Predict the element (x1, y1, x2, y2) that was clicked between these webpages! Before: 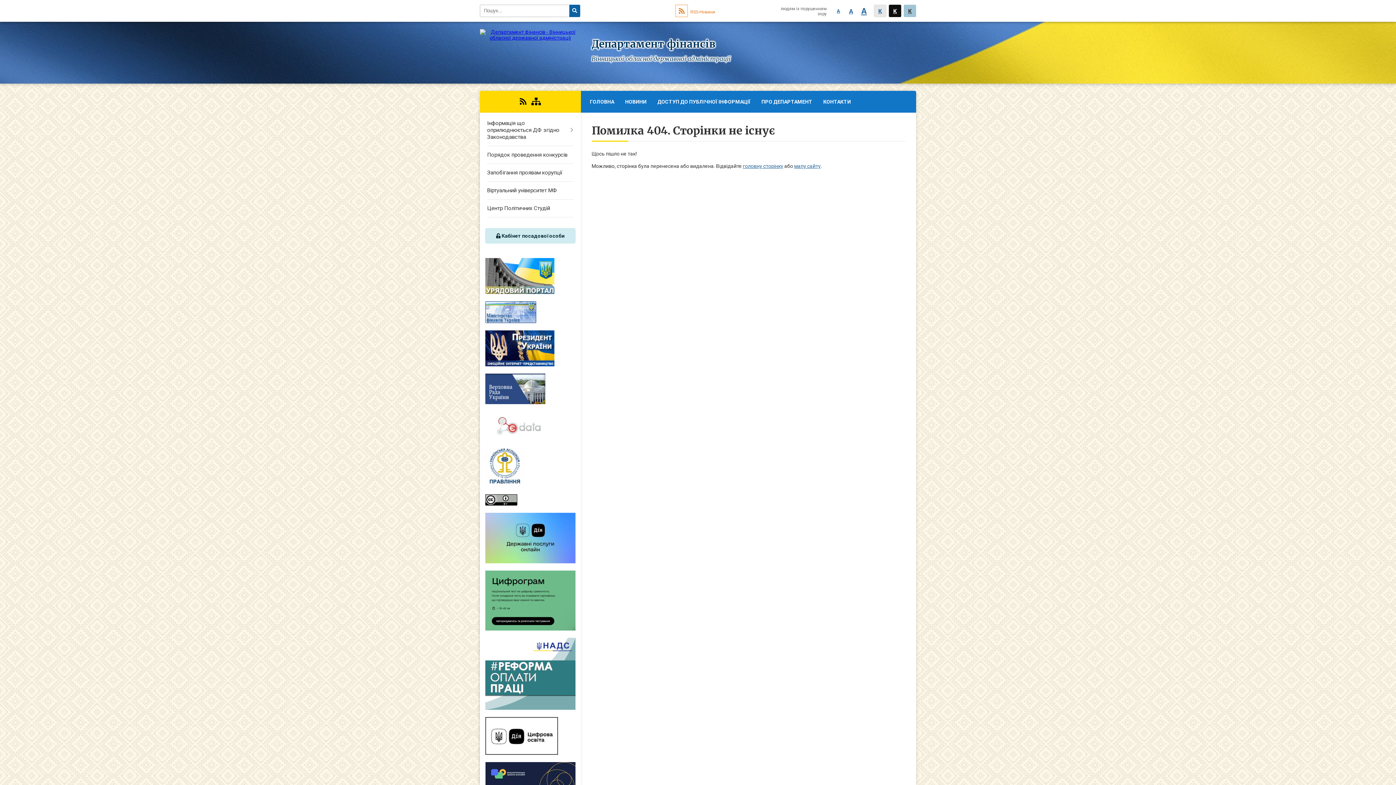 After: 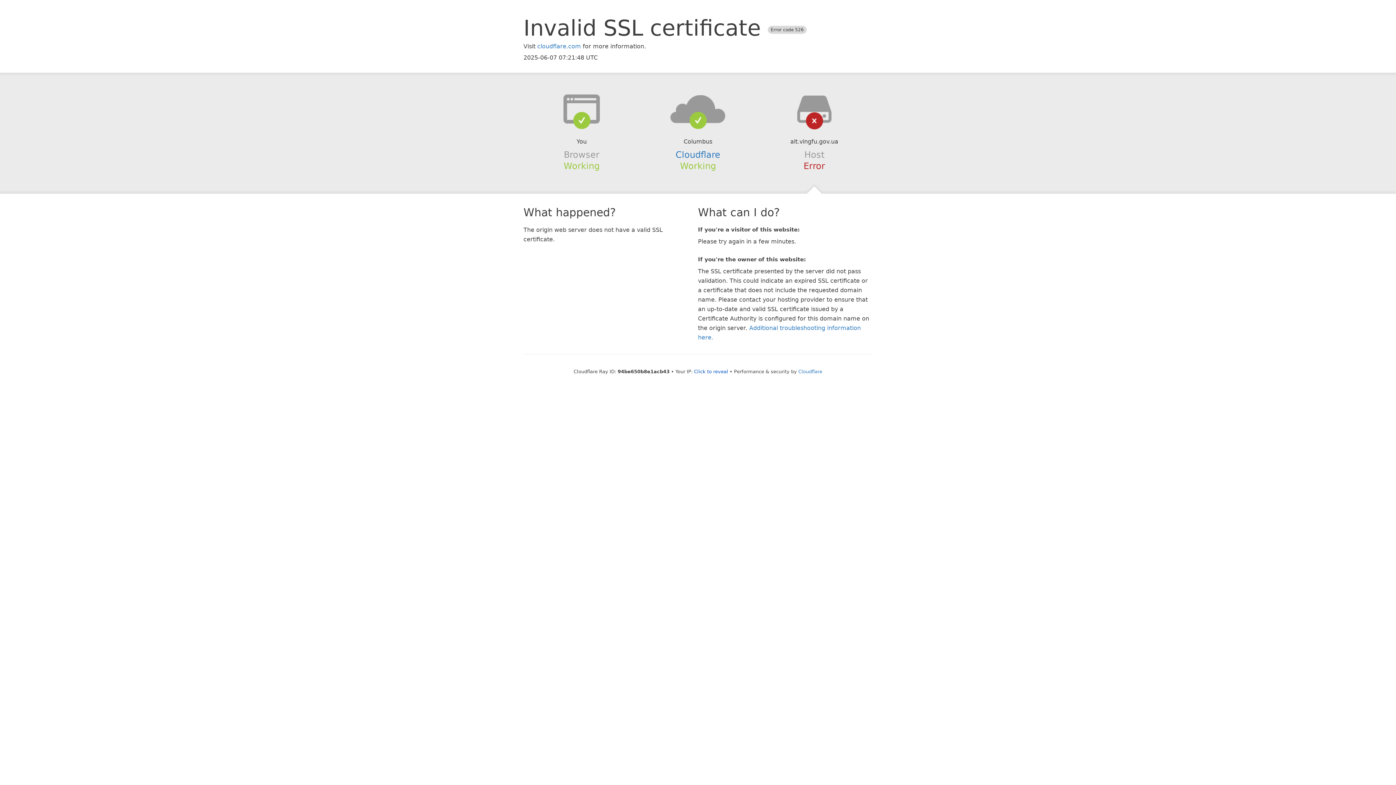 Action: bbox: (889, 4, 901, 17) label: K